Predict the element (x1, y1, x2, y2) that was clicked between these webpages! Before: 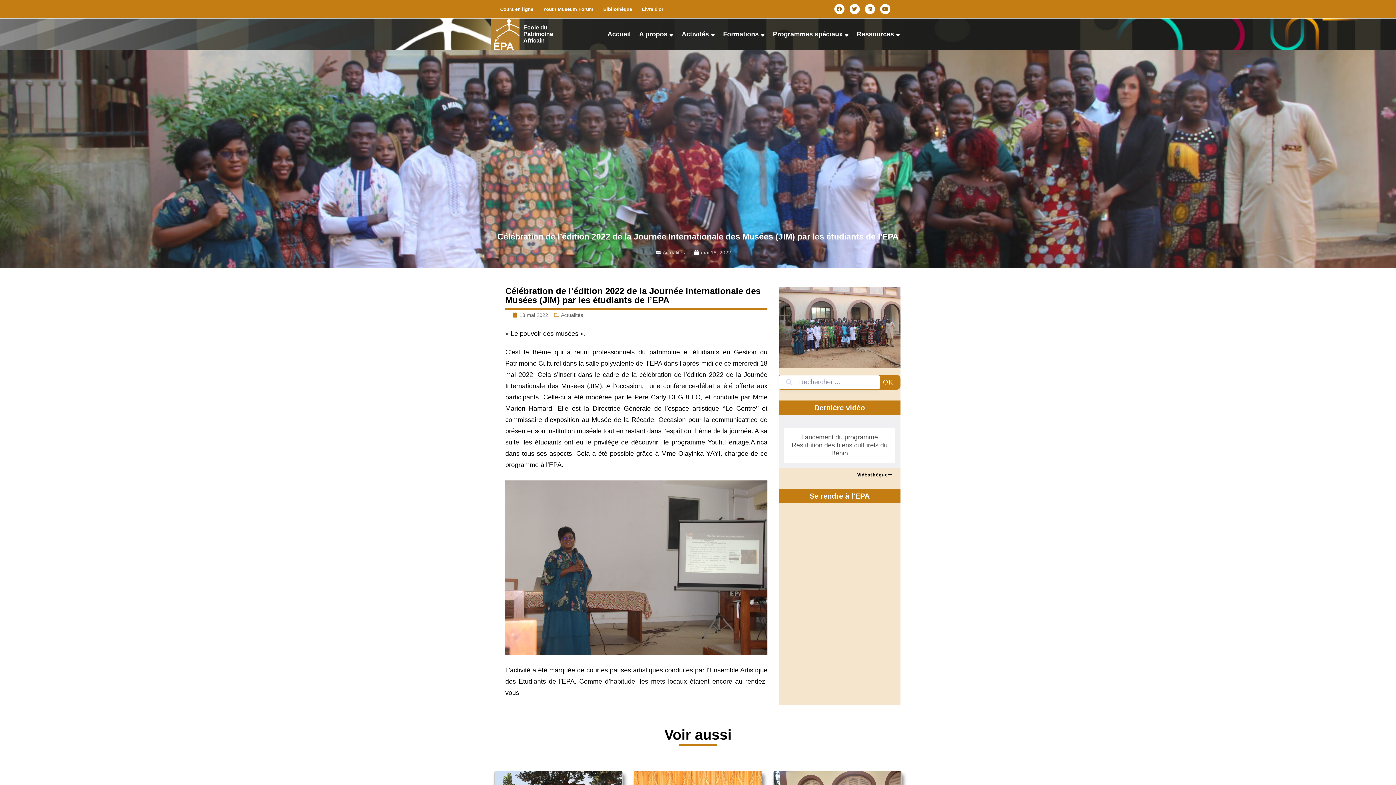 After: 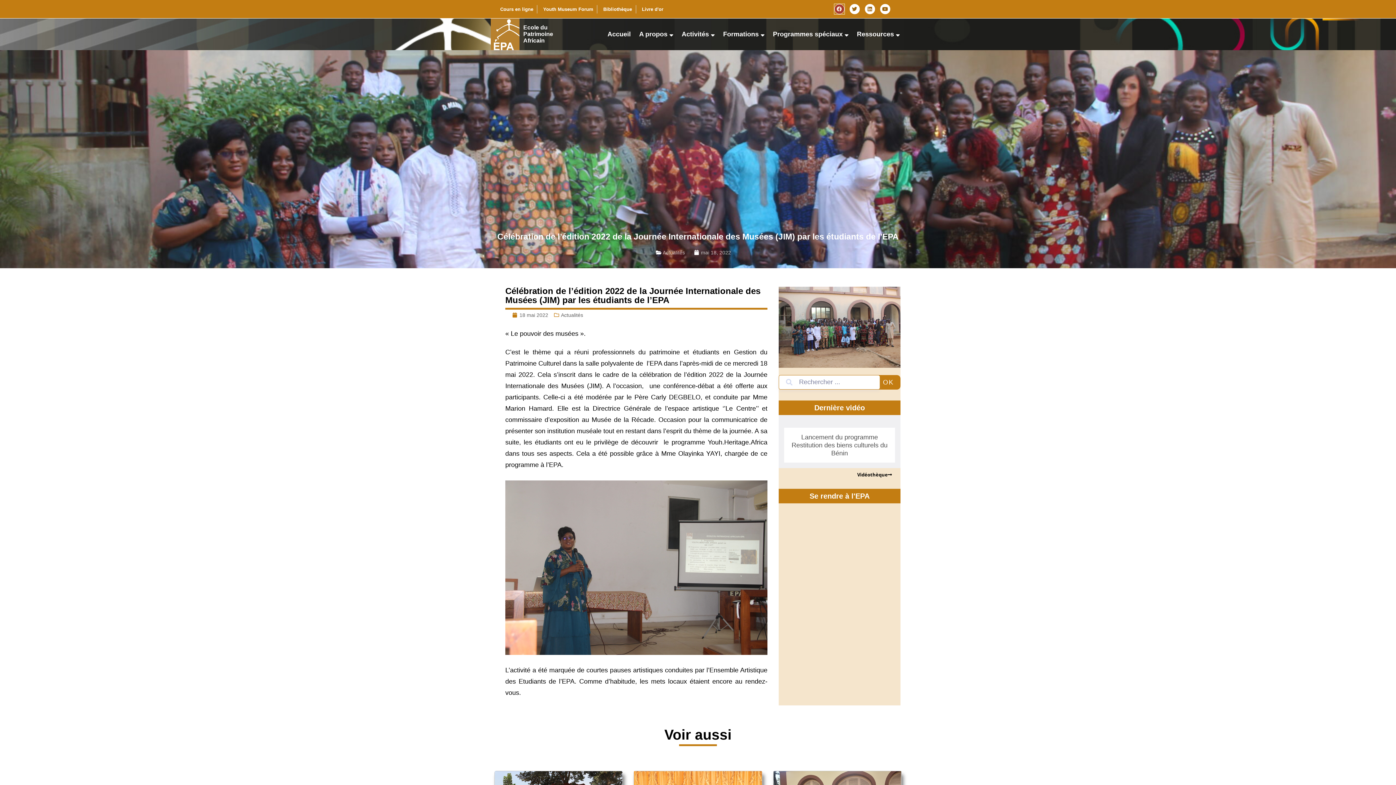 Action: bbox: (834, 4, 844, 14) label: Facebook